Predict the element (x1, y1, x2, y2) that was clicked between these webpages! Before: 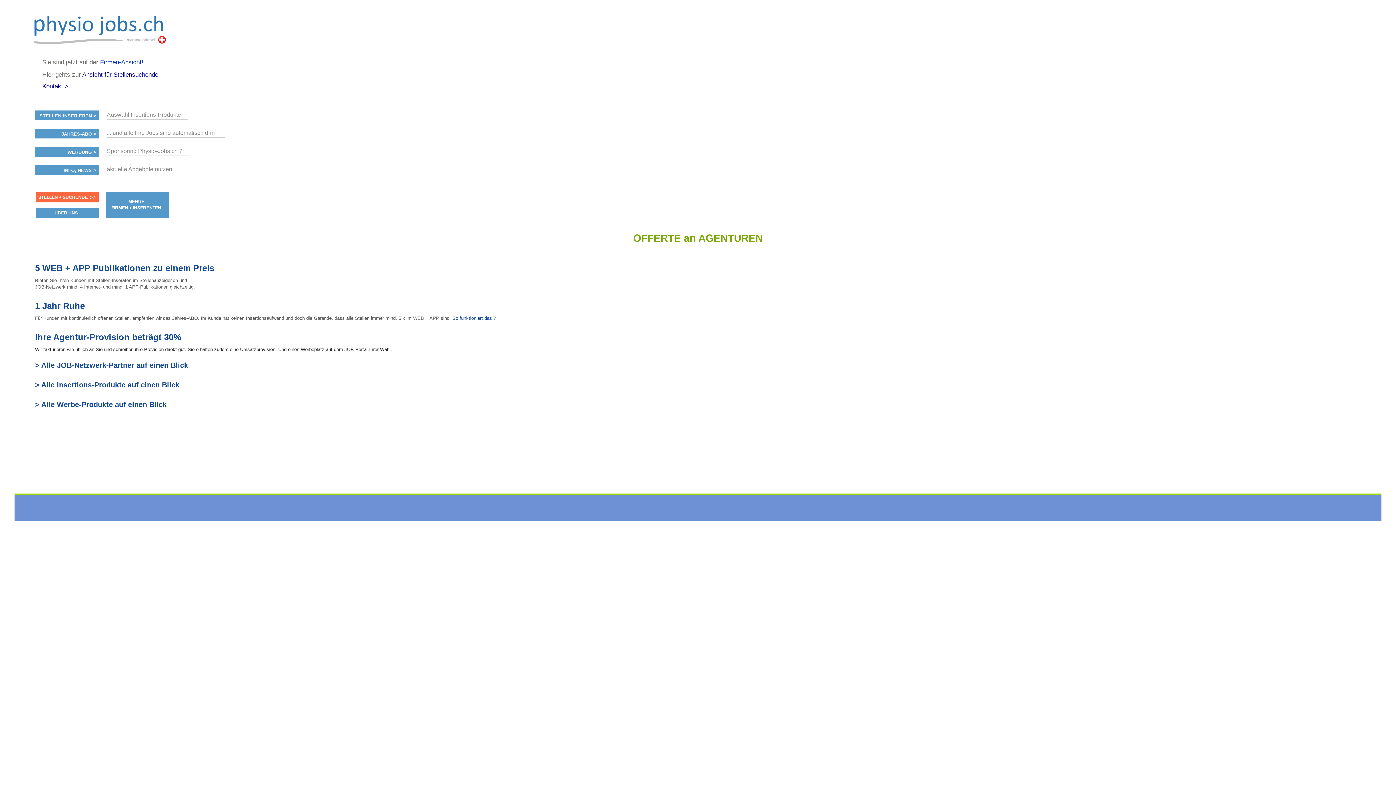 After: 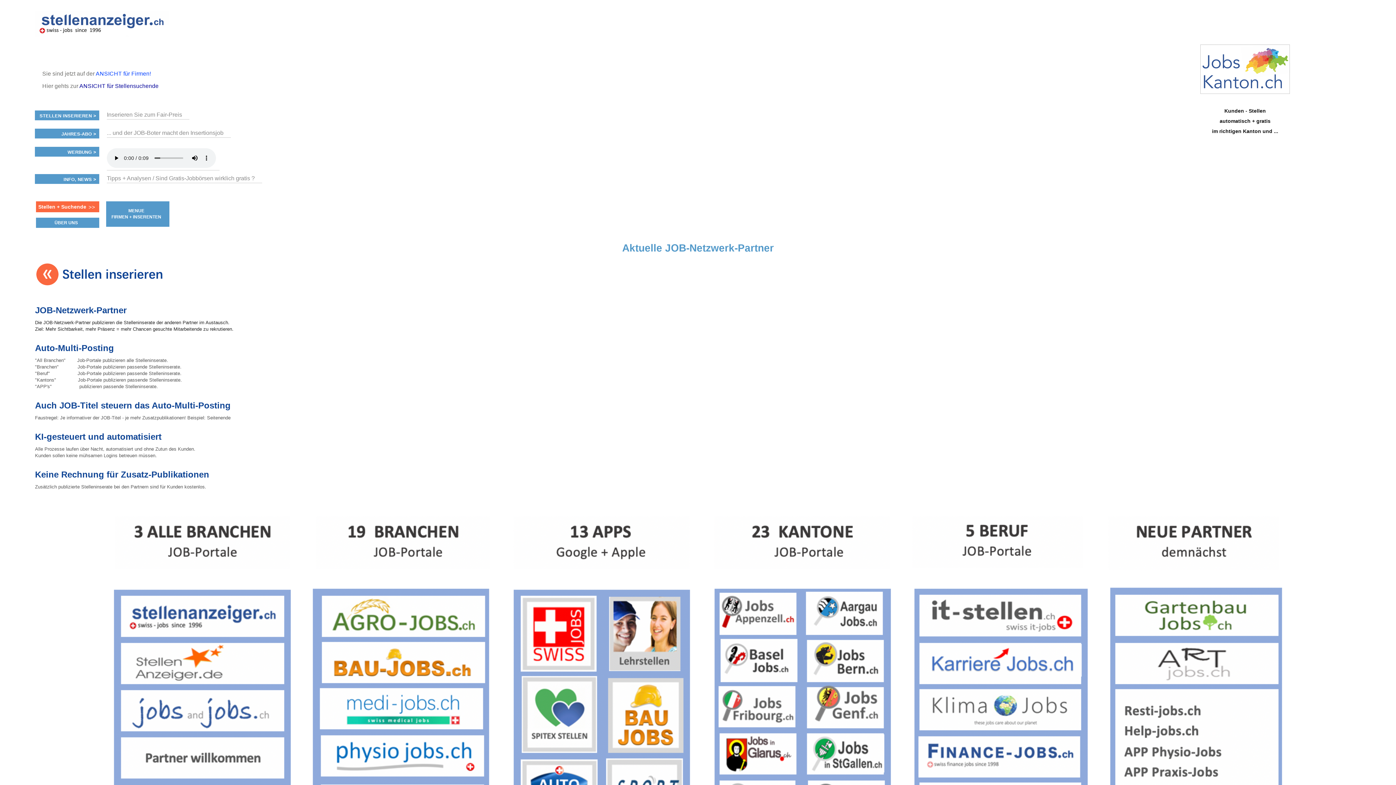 Action: label: > Alle JOB-Netzwerk-Partner auf einen Blick bbox: (35, 361, 188, 369)